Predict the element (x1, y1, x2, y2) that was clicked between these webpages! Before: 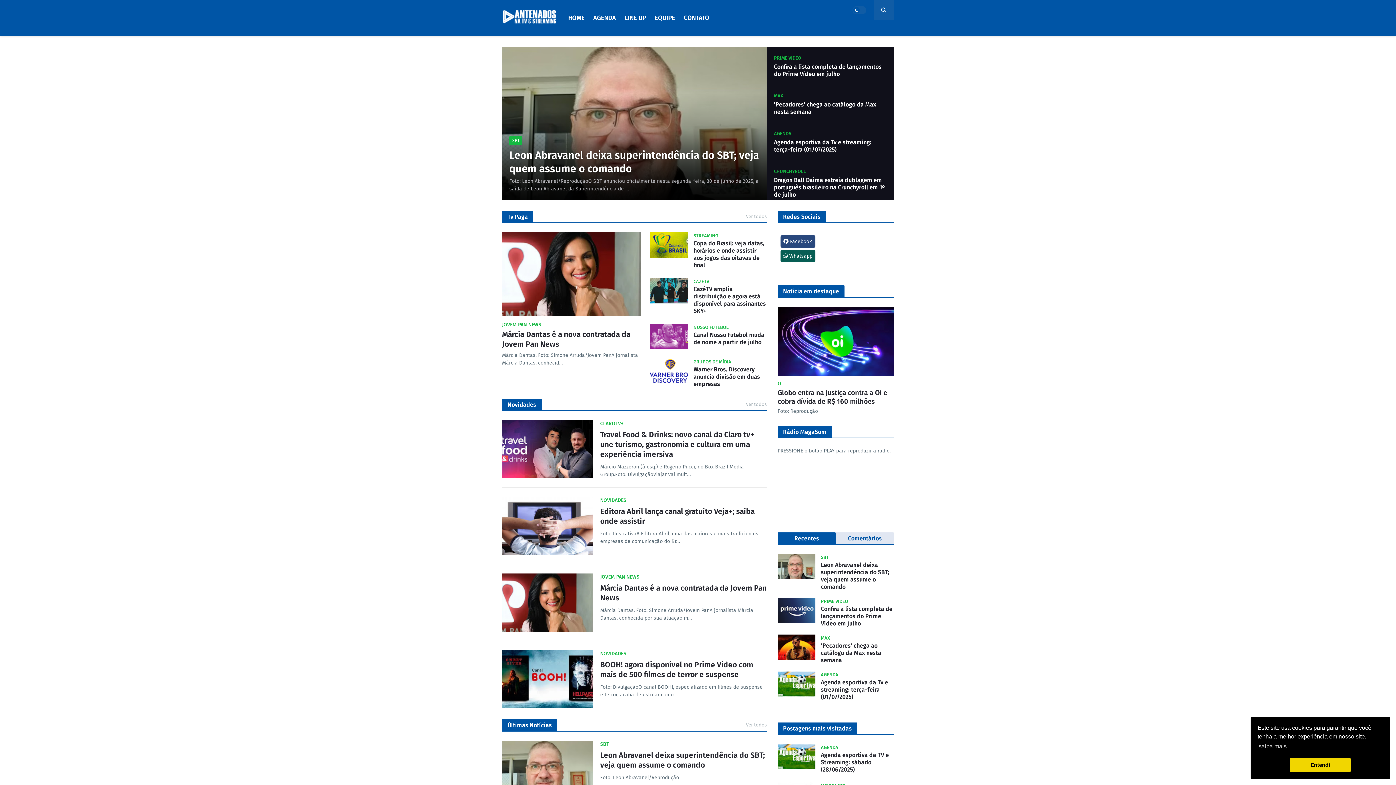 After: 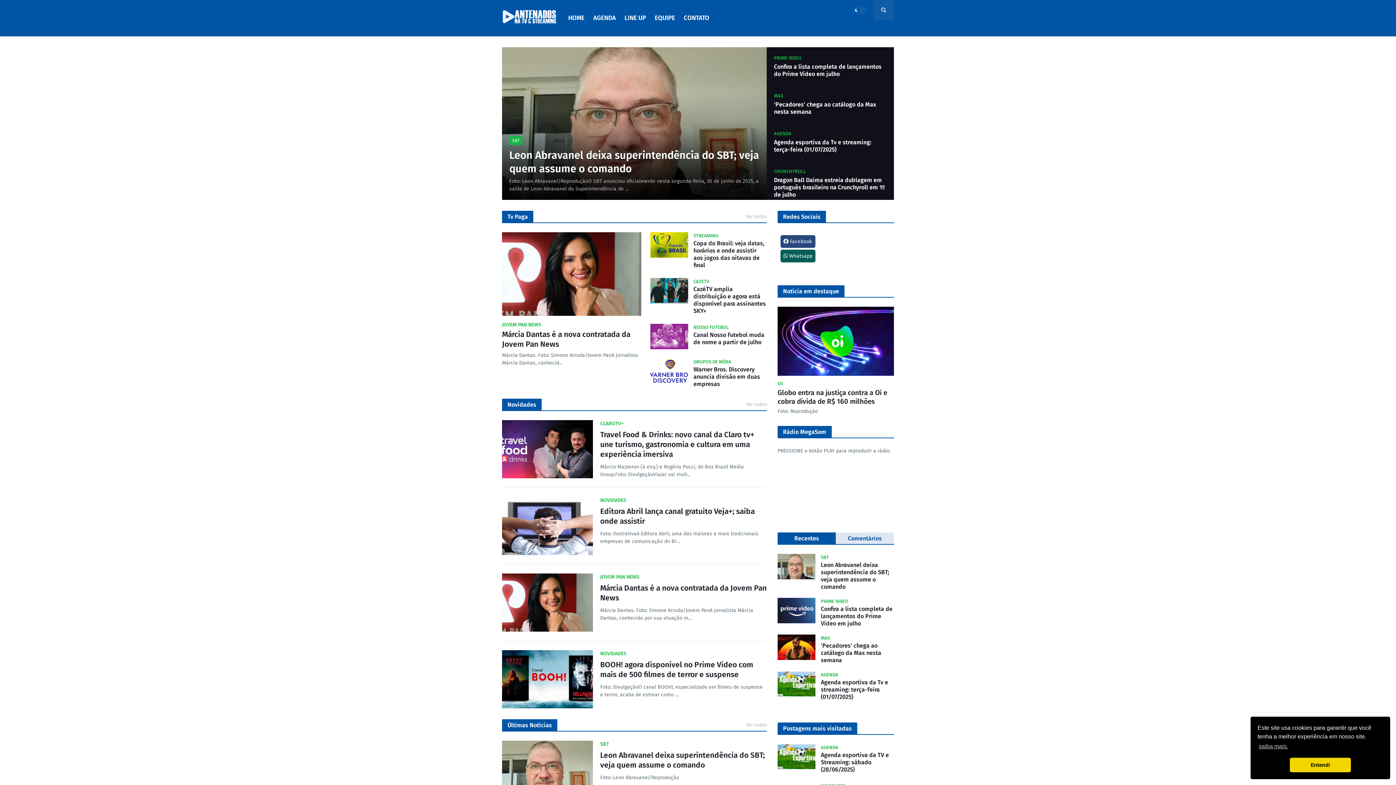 Action: bbox: (564, 0, 589, 36) label: HOME